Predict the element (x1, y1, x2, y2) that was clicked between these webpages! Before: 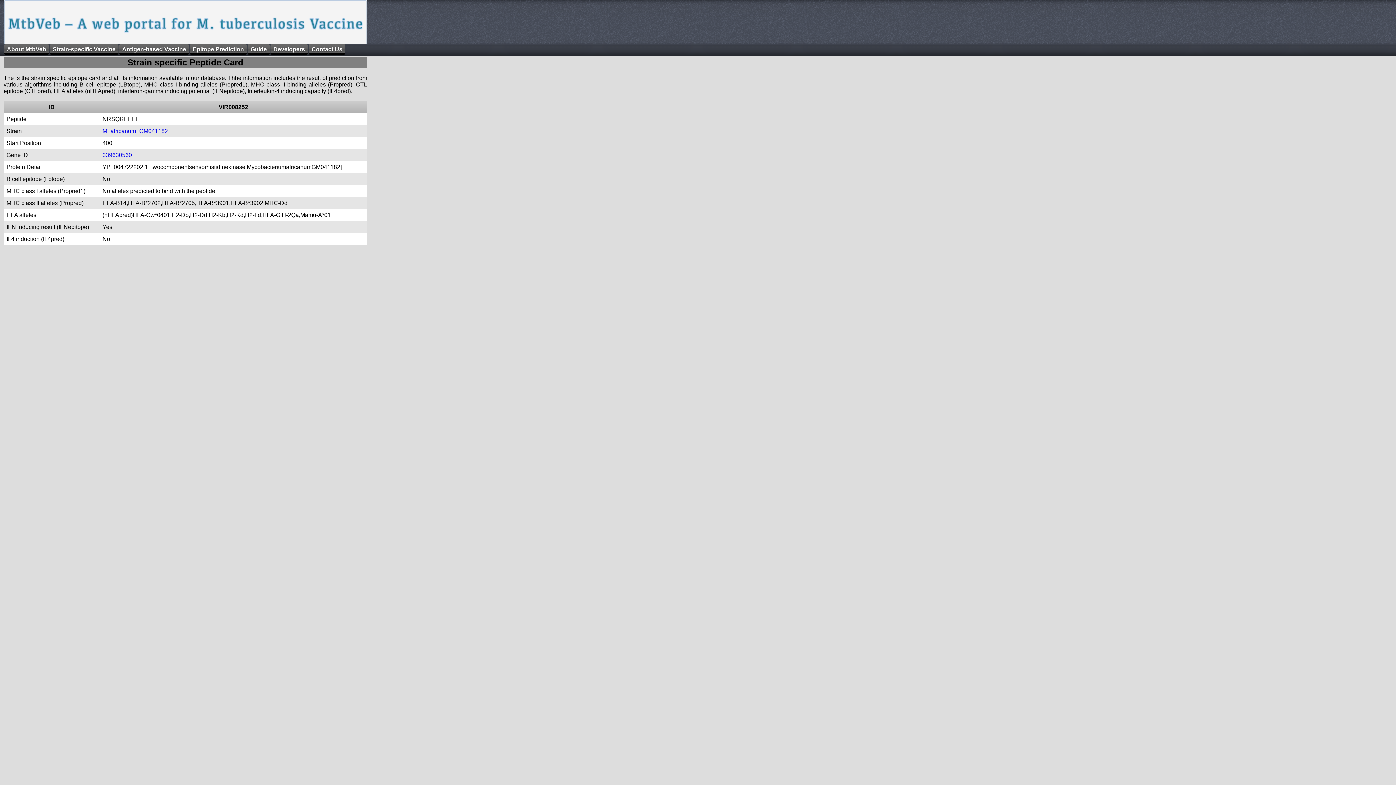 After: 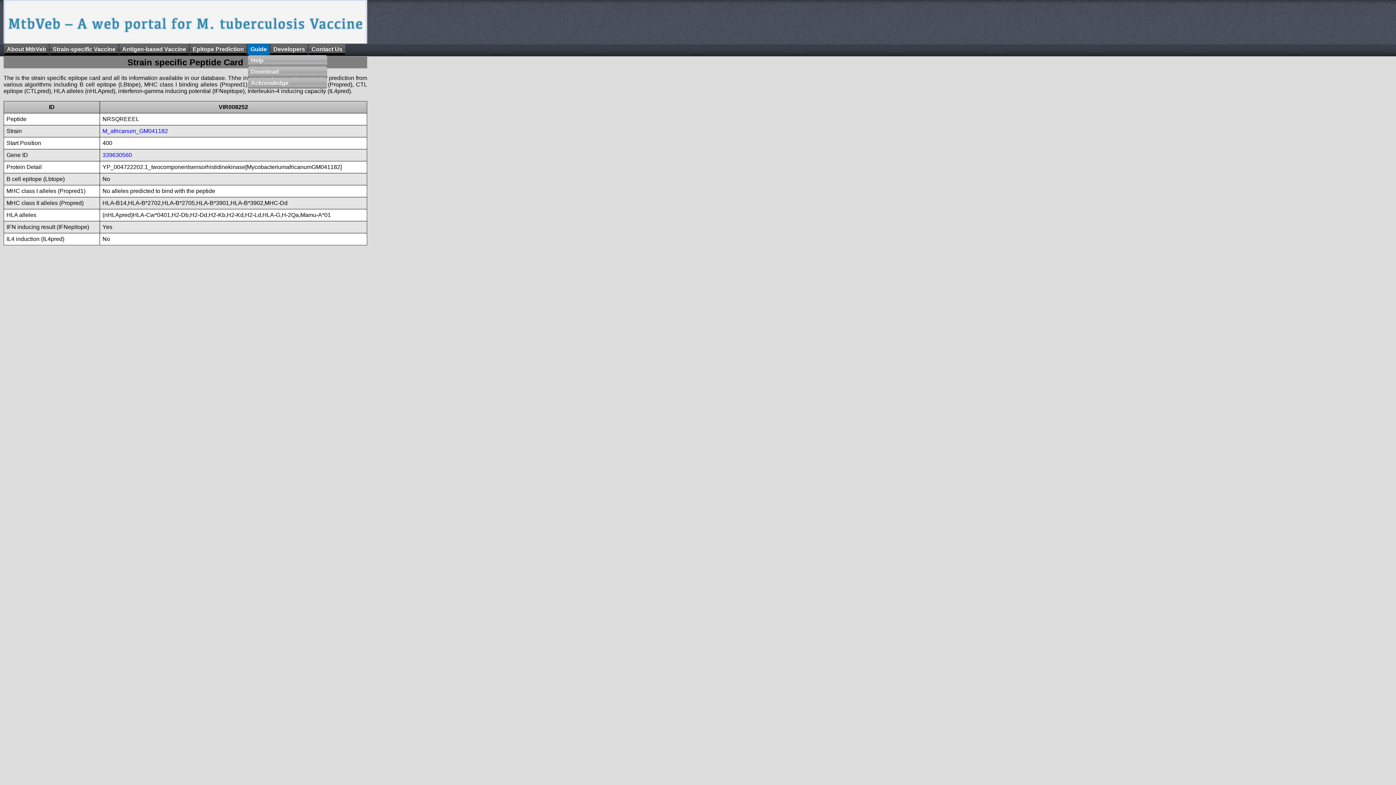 Action: bbox: (247, 44, 269, 54) label: Guide